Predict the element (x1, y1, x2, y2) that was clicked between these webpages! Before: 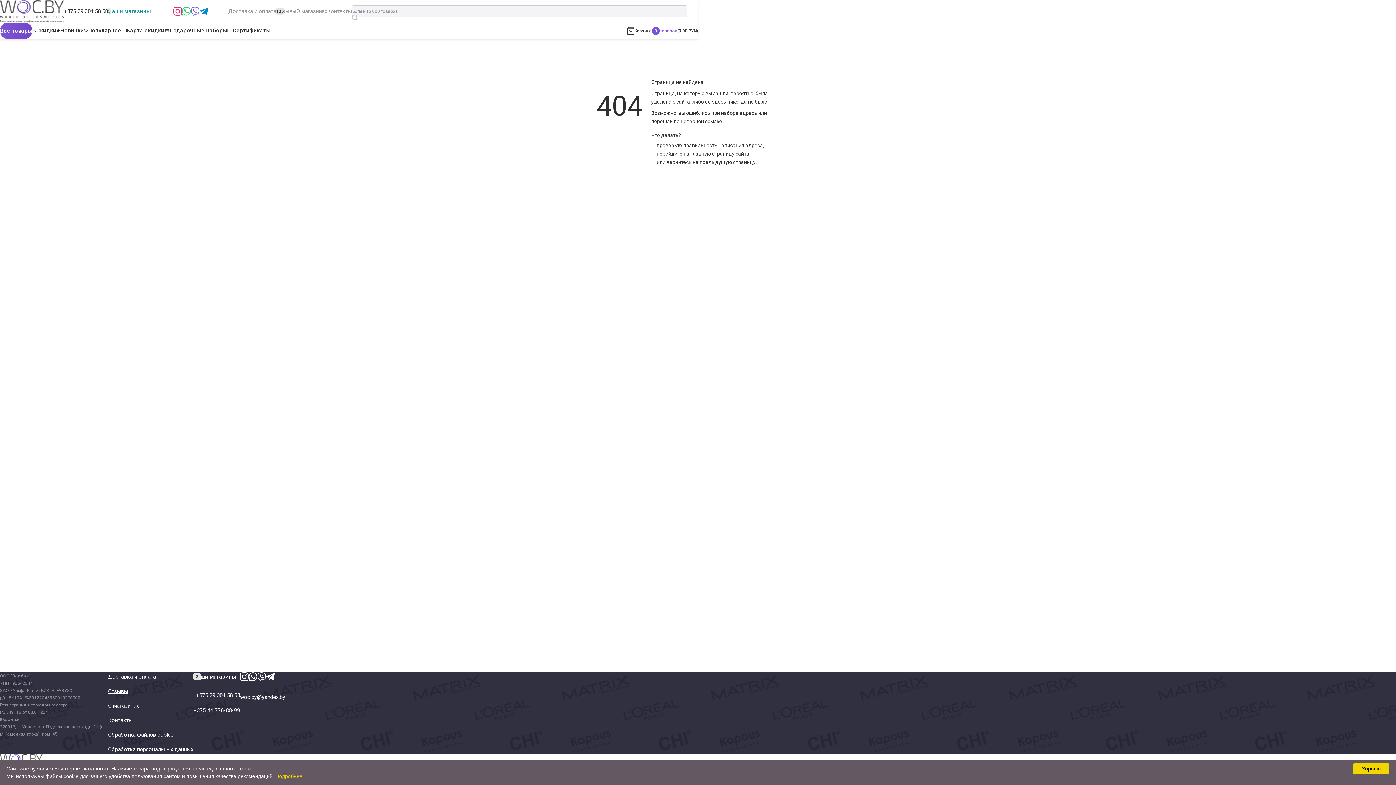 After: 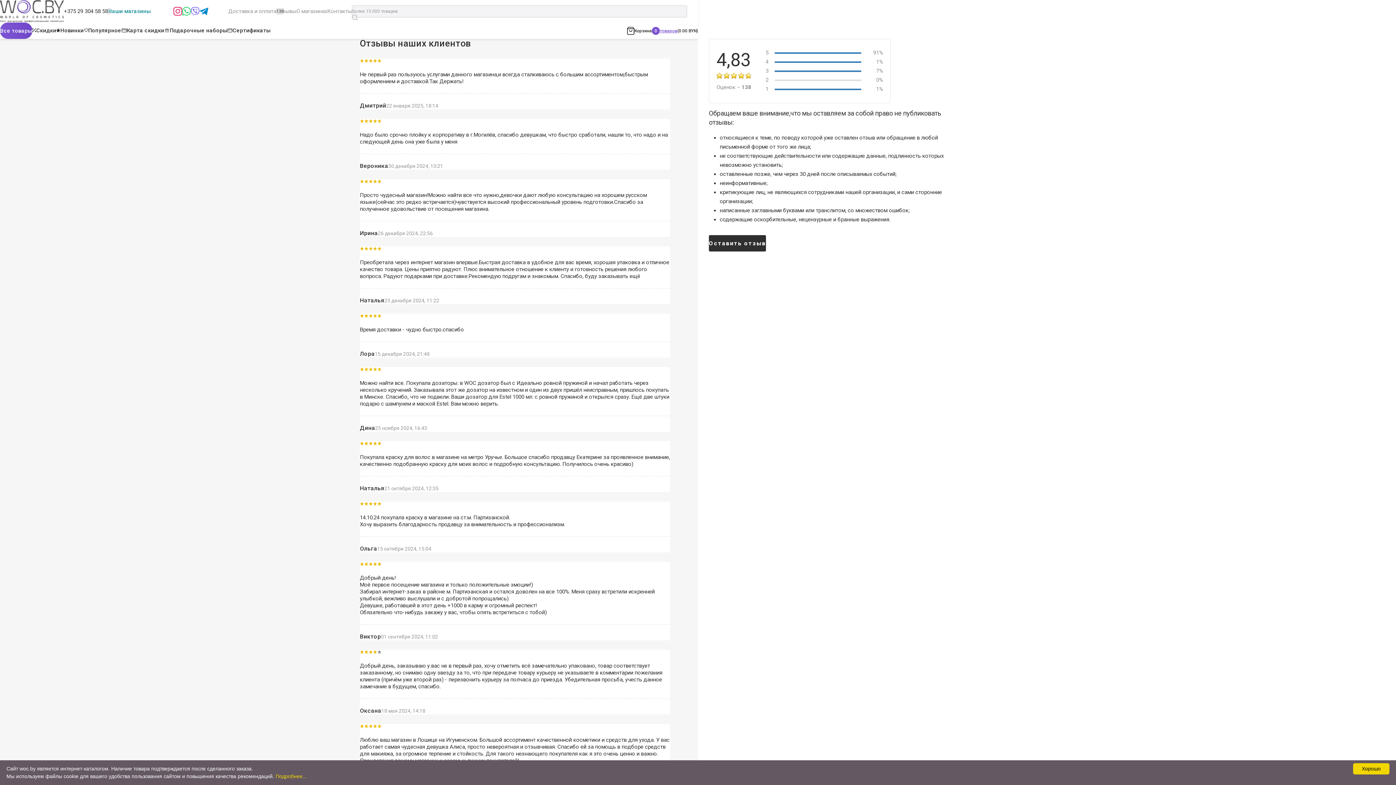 Action: bbox: (276, 7, 296, 14) label: Отзывы